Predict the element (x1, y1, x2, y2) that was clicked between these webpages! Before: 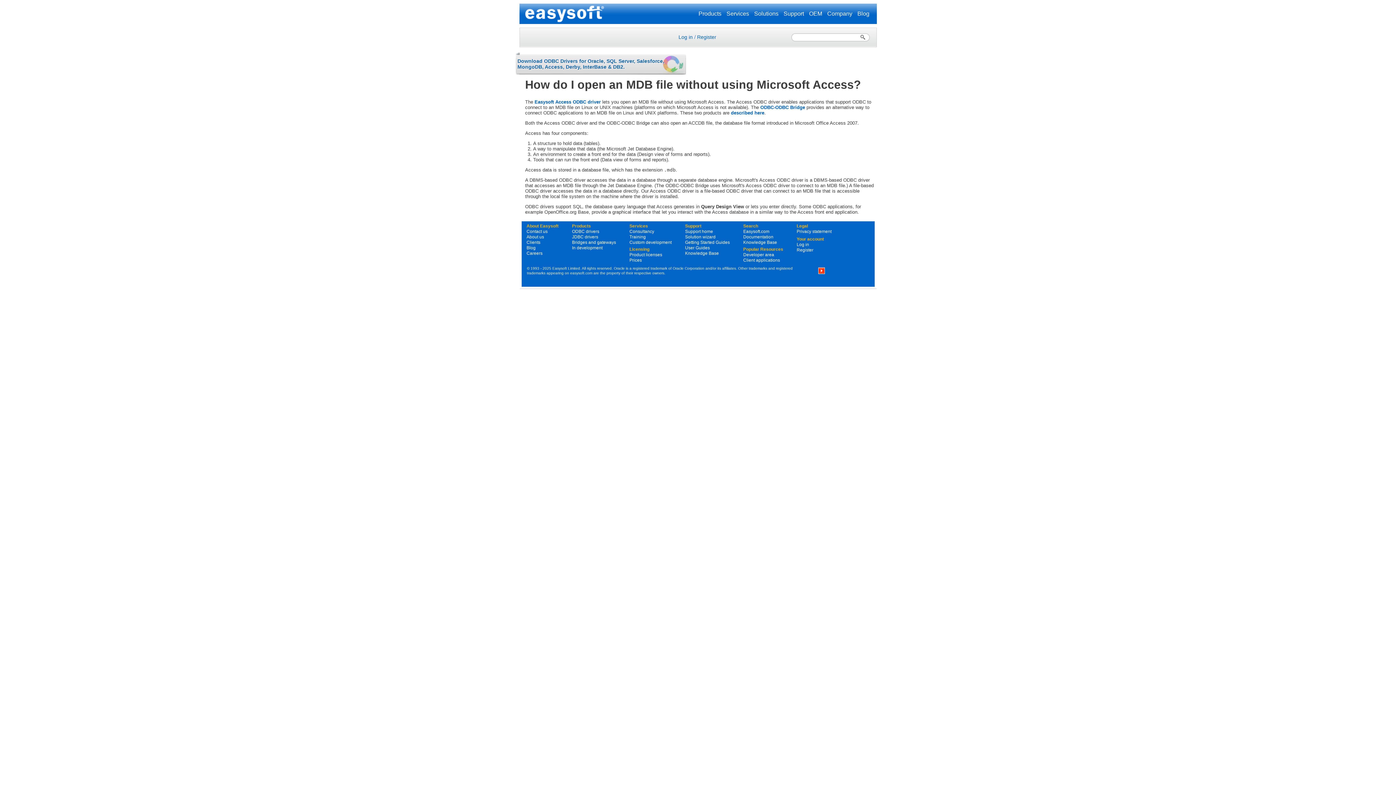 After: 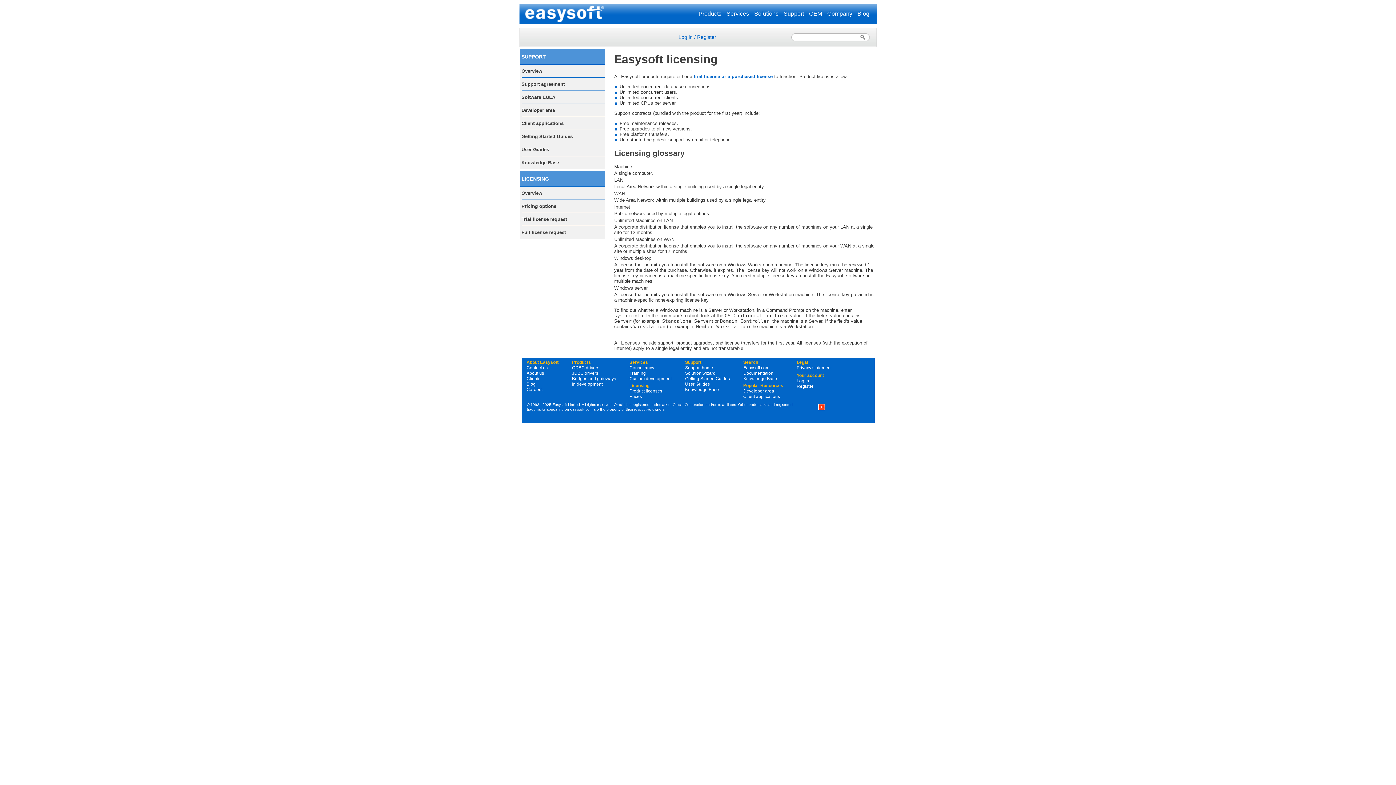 Action: bbox: (629, 252, 662, 257) label: Product licenses